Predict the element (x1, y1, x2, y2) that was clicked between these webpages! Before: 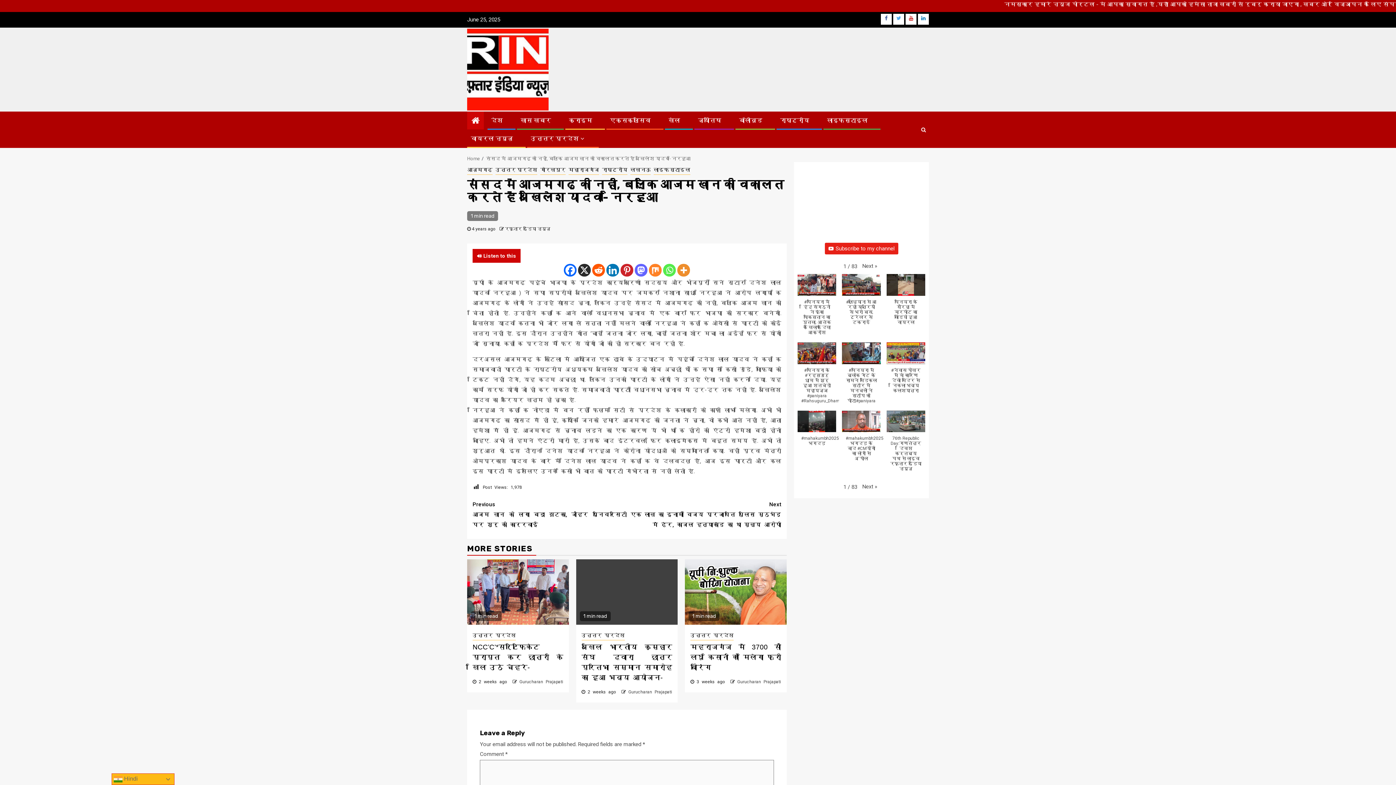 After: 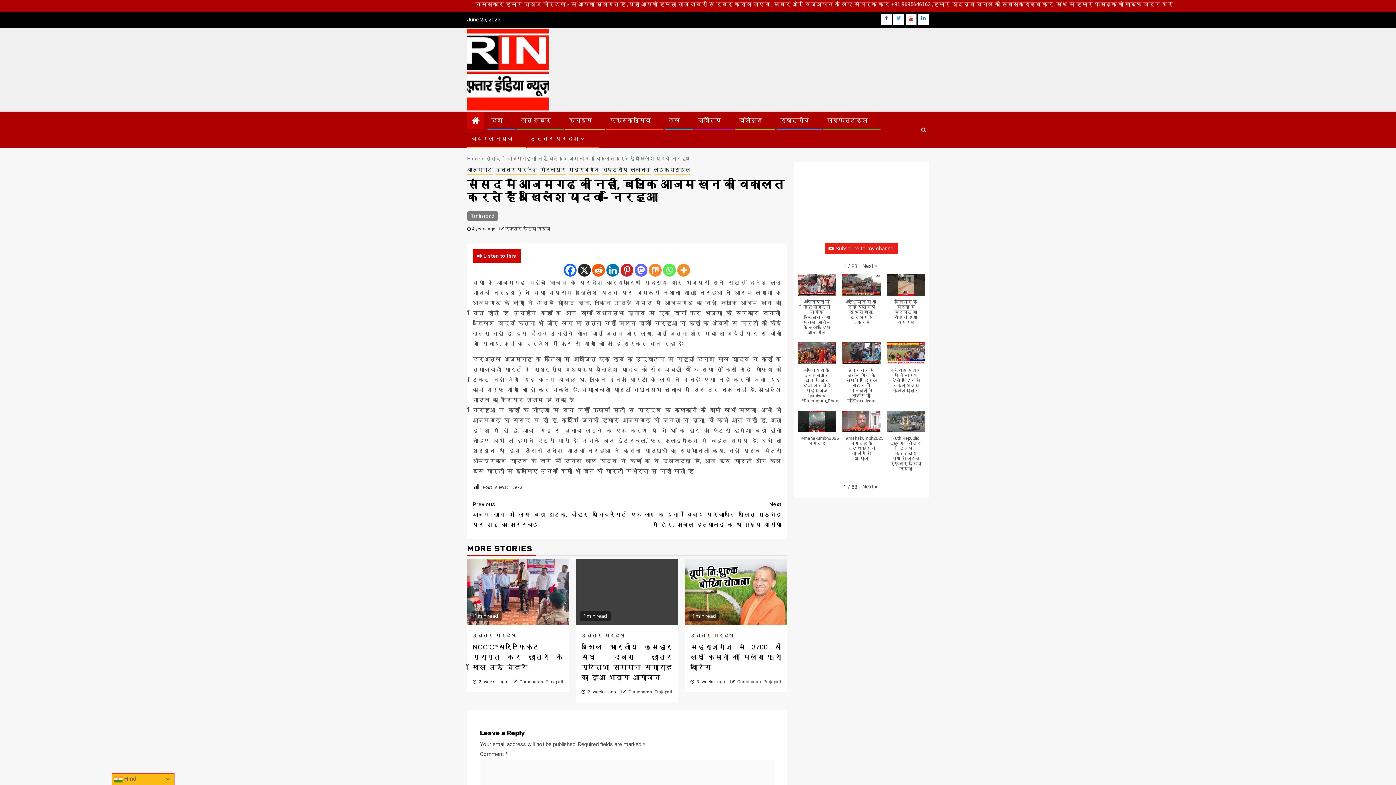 Action: bbox: (564, 264, 576, 276) label: Facebook